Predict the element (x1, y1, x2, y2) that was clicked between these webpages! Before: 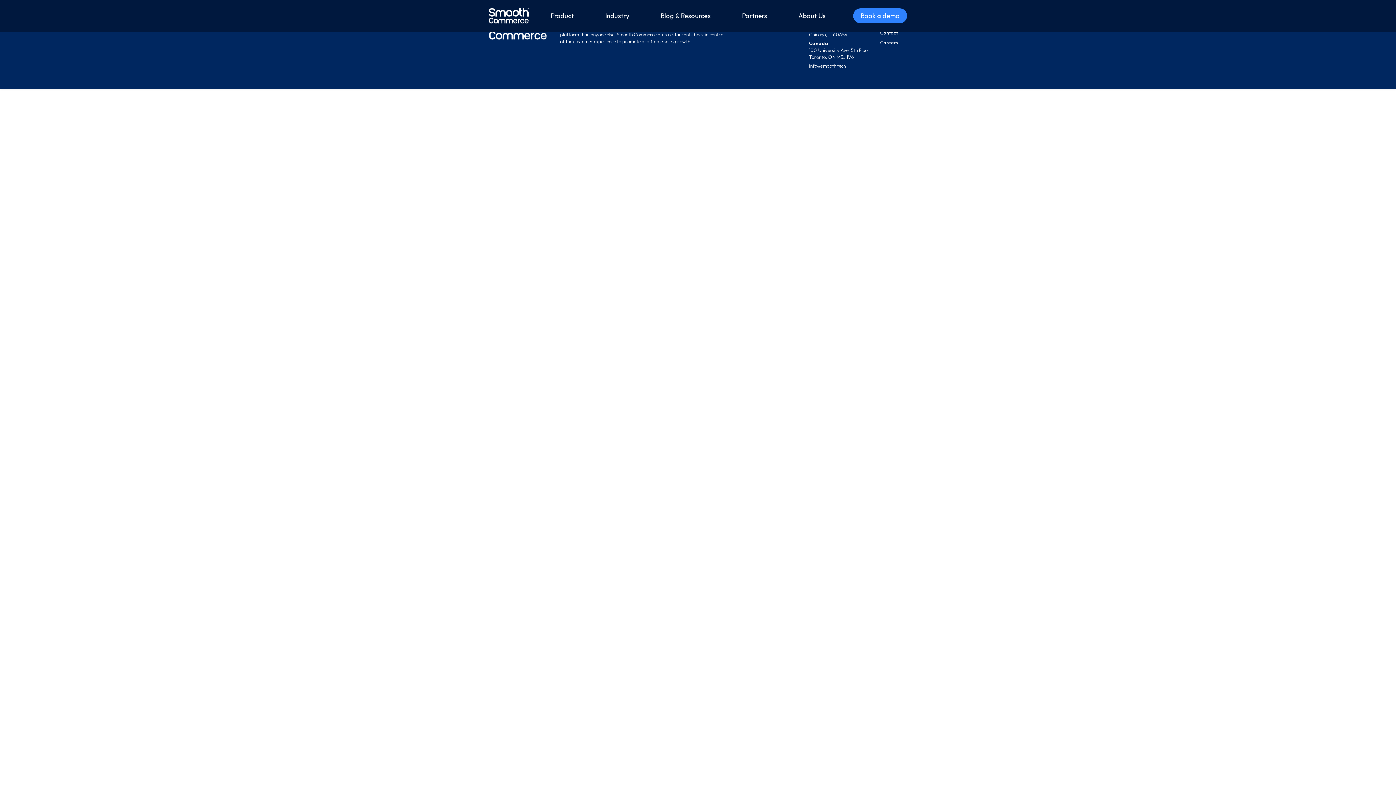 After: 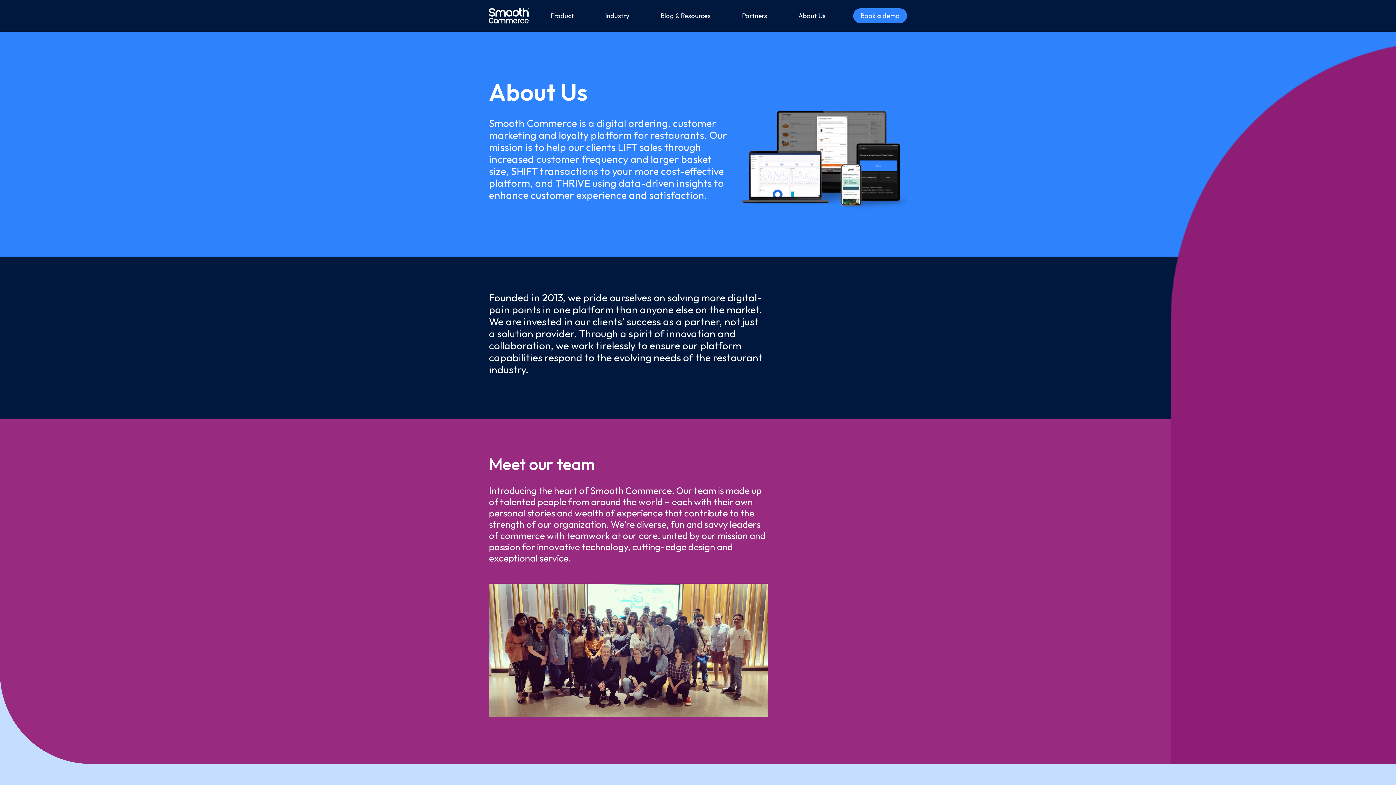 Action: label: About Us bbox: (798, 11, 825, 20)